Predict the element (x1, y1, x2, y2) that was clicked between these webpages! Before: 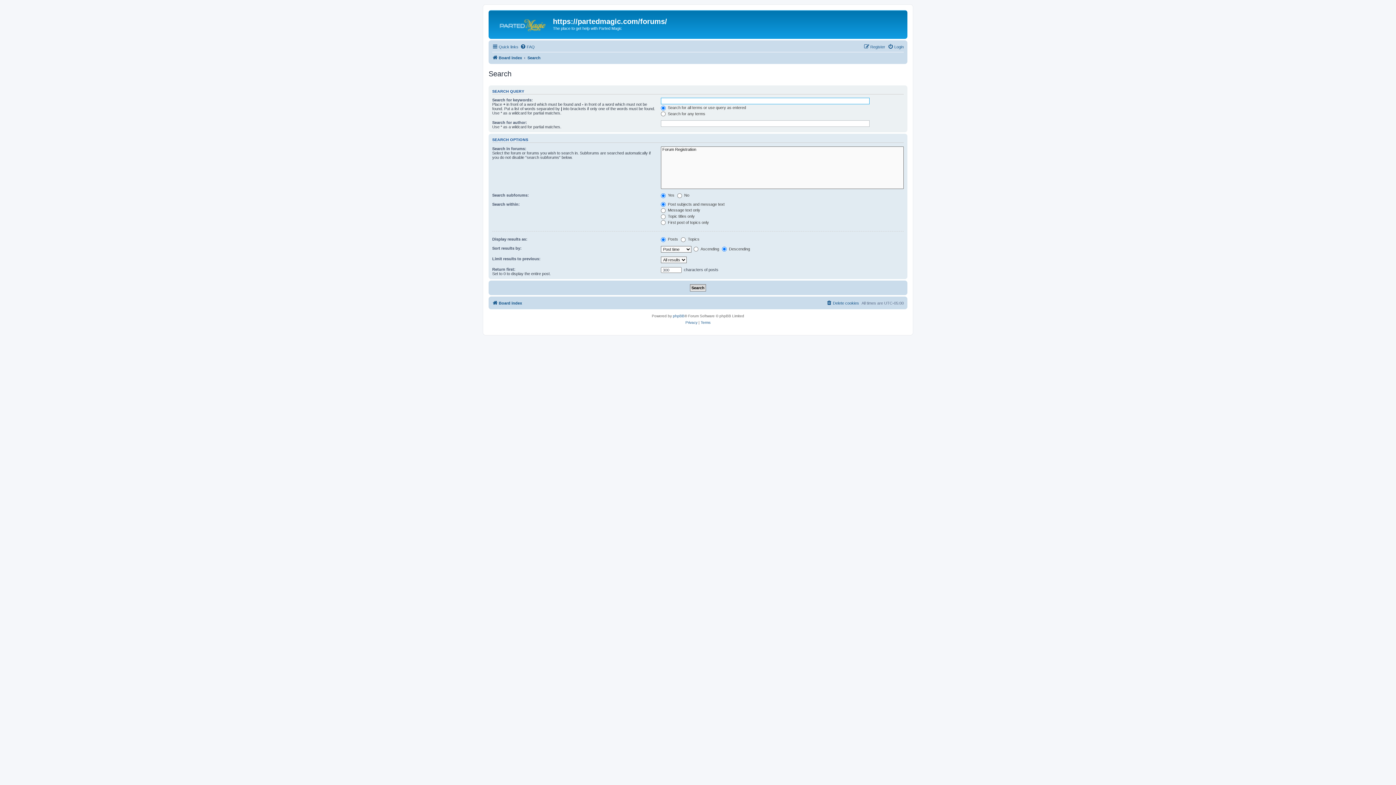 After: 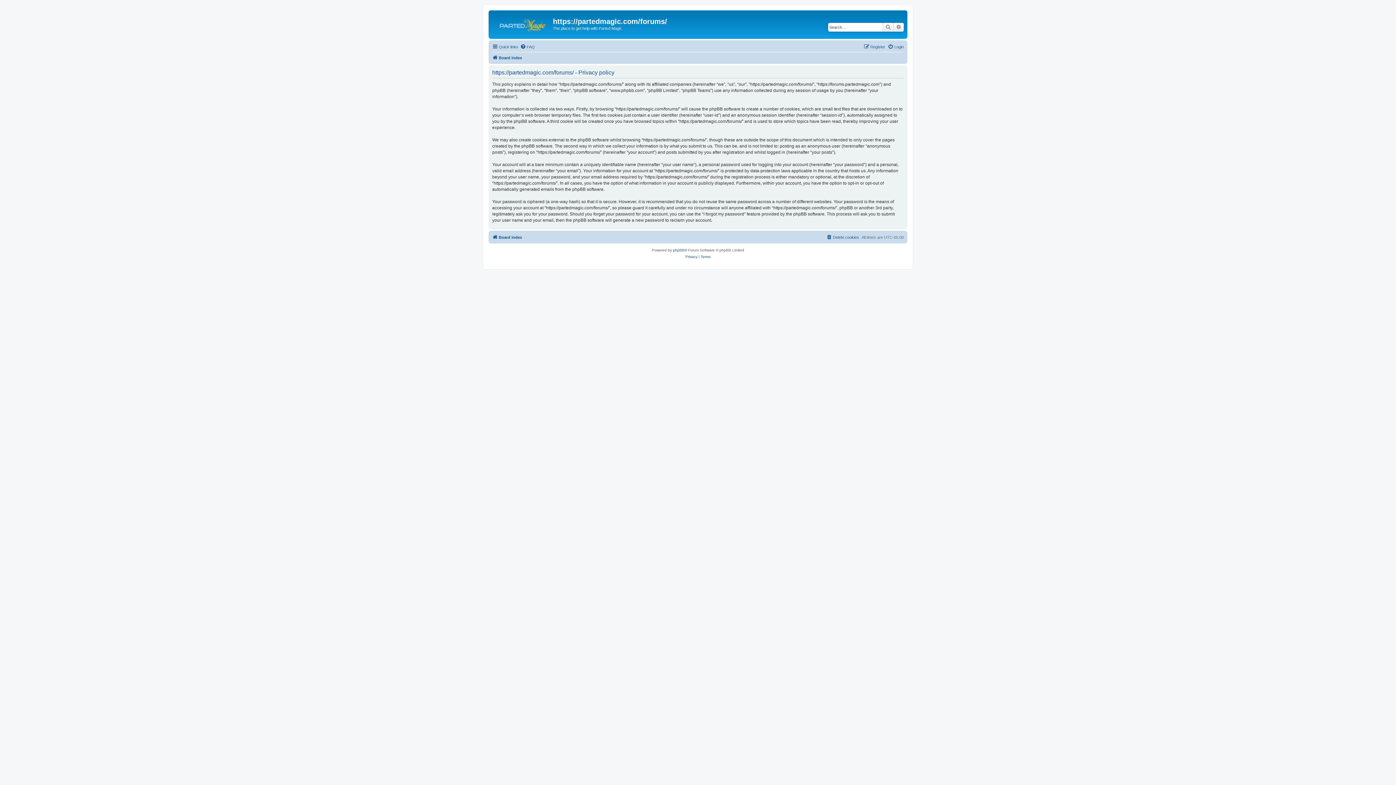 Action: label: Privacy bbox: (685, 319, 697, 326)